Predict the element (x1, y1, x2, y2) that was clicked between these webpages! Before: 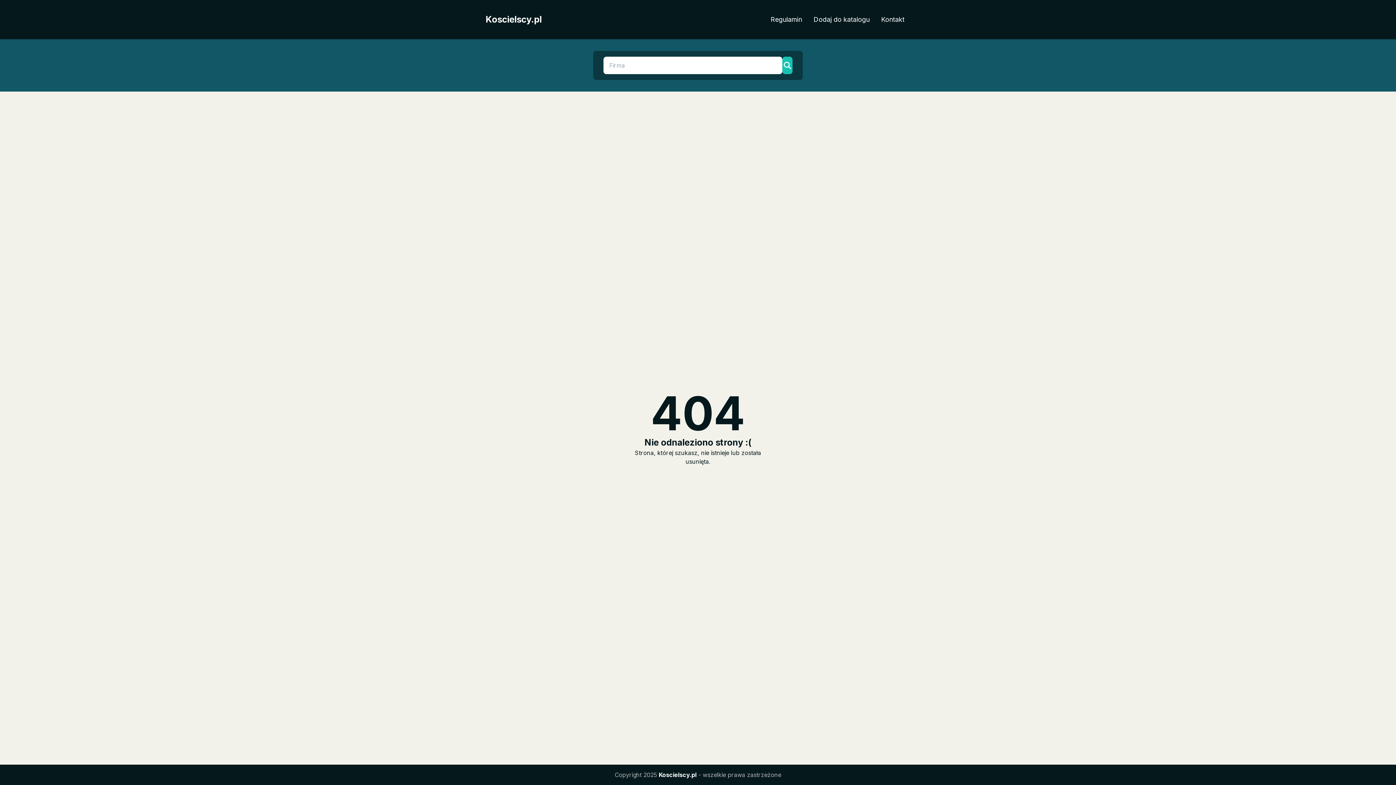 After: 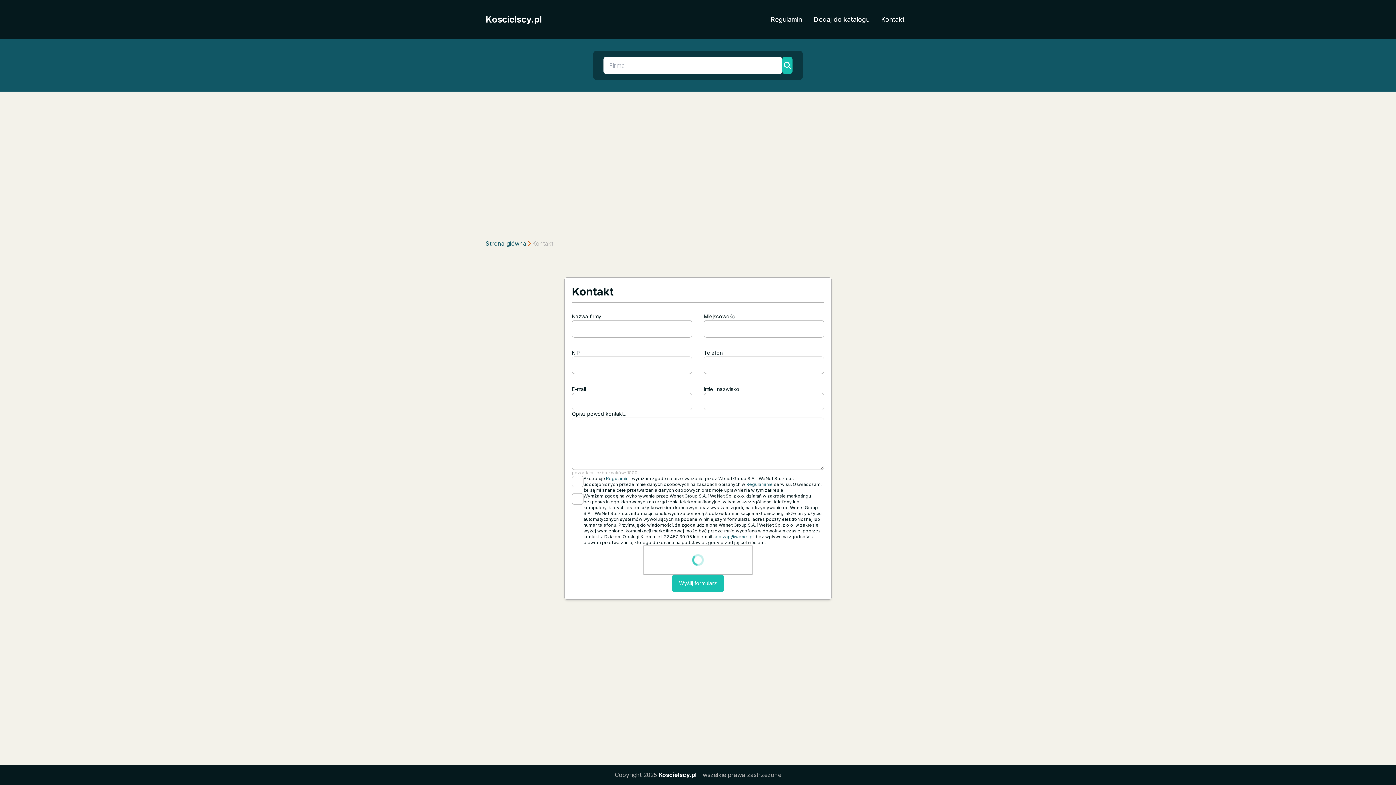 Action: label: Kontakt bbox: (875, 11, 910, 27)